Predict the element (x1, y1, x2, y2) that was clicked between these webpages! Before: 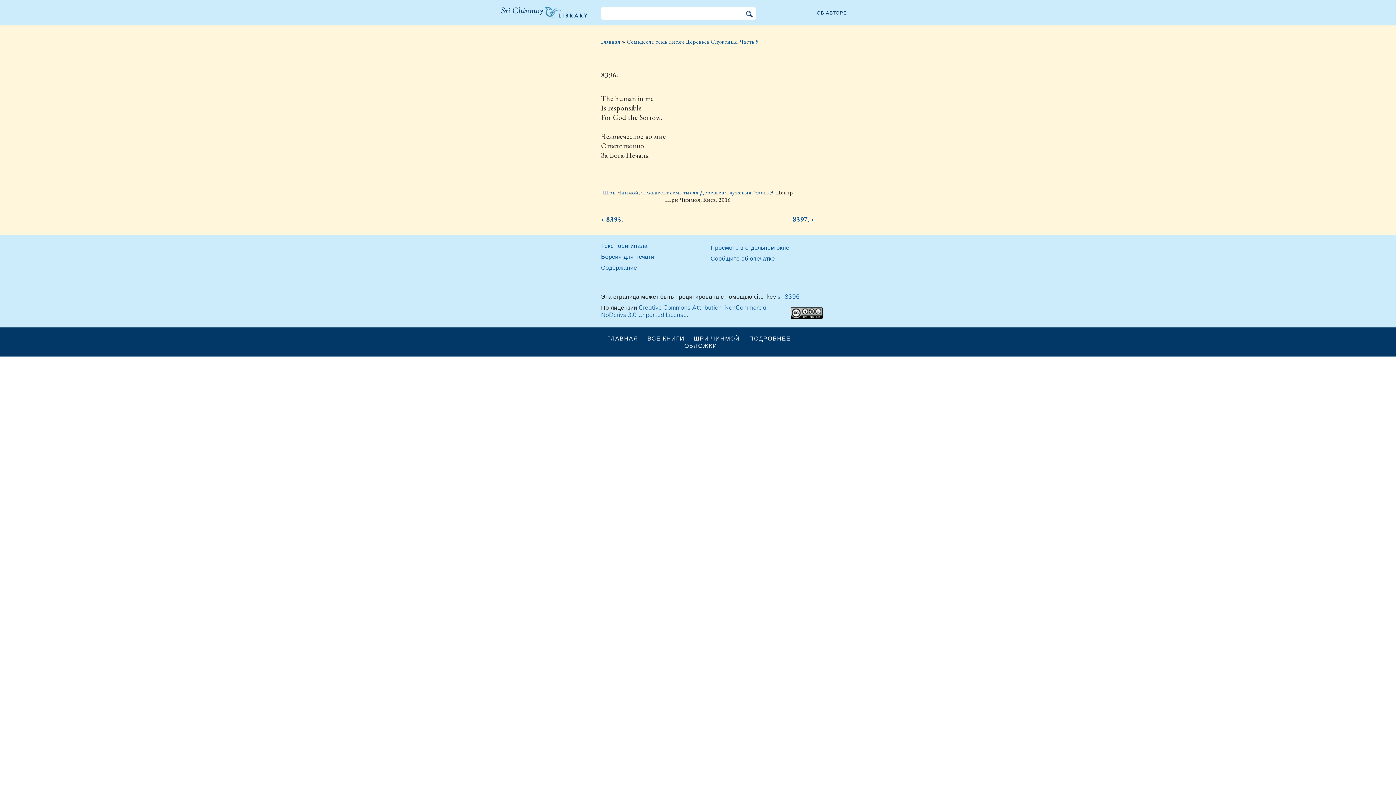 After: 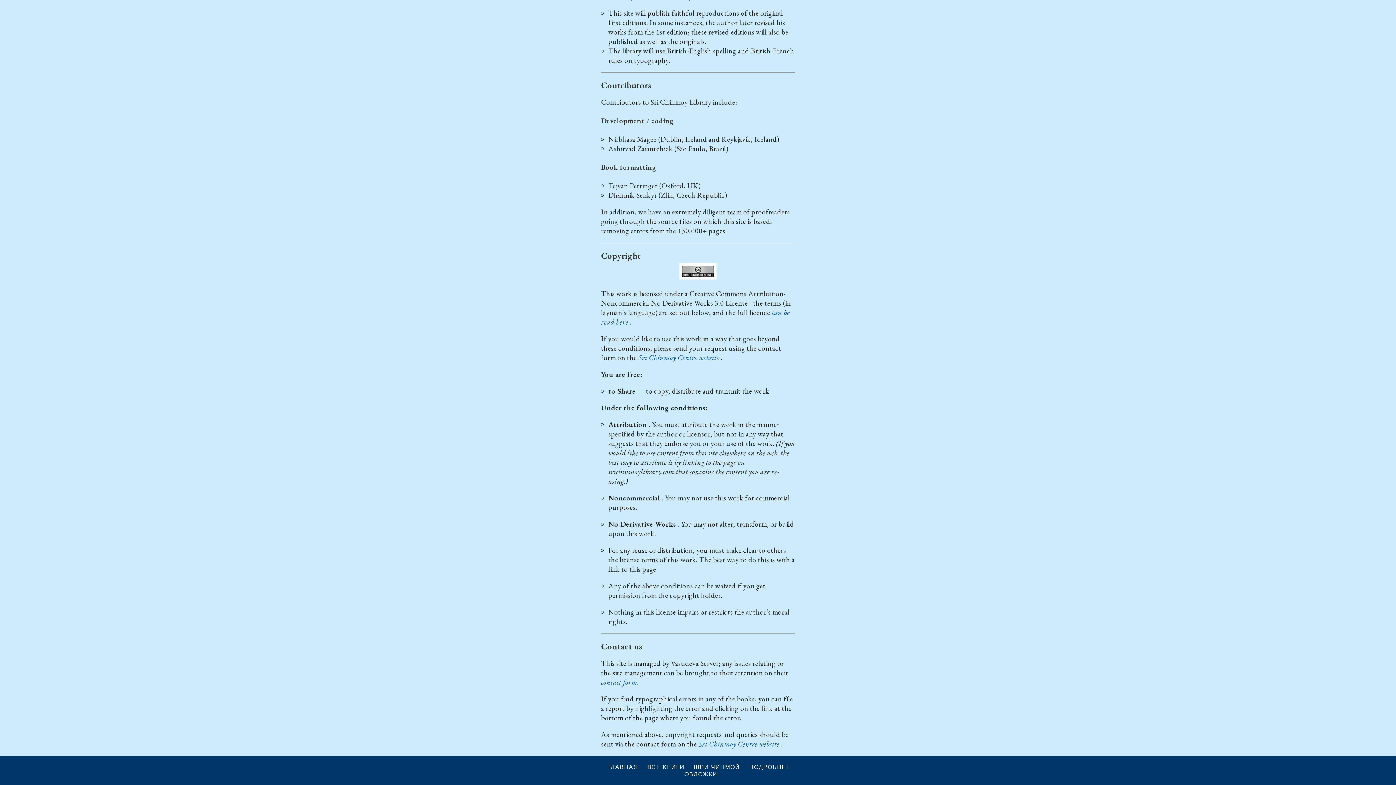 Action: label: Creative Commons Attribution-NonCommercial-NoDerivs 3.0 Unported License bbox: (601, 304, 770, 318)